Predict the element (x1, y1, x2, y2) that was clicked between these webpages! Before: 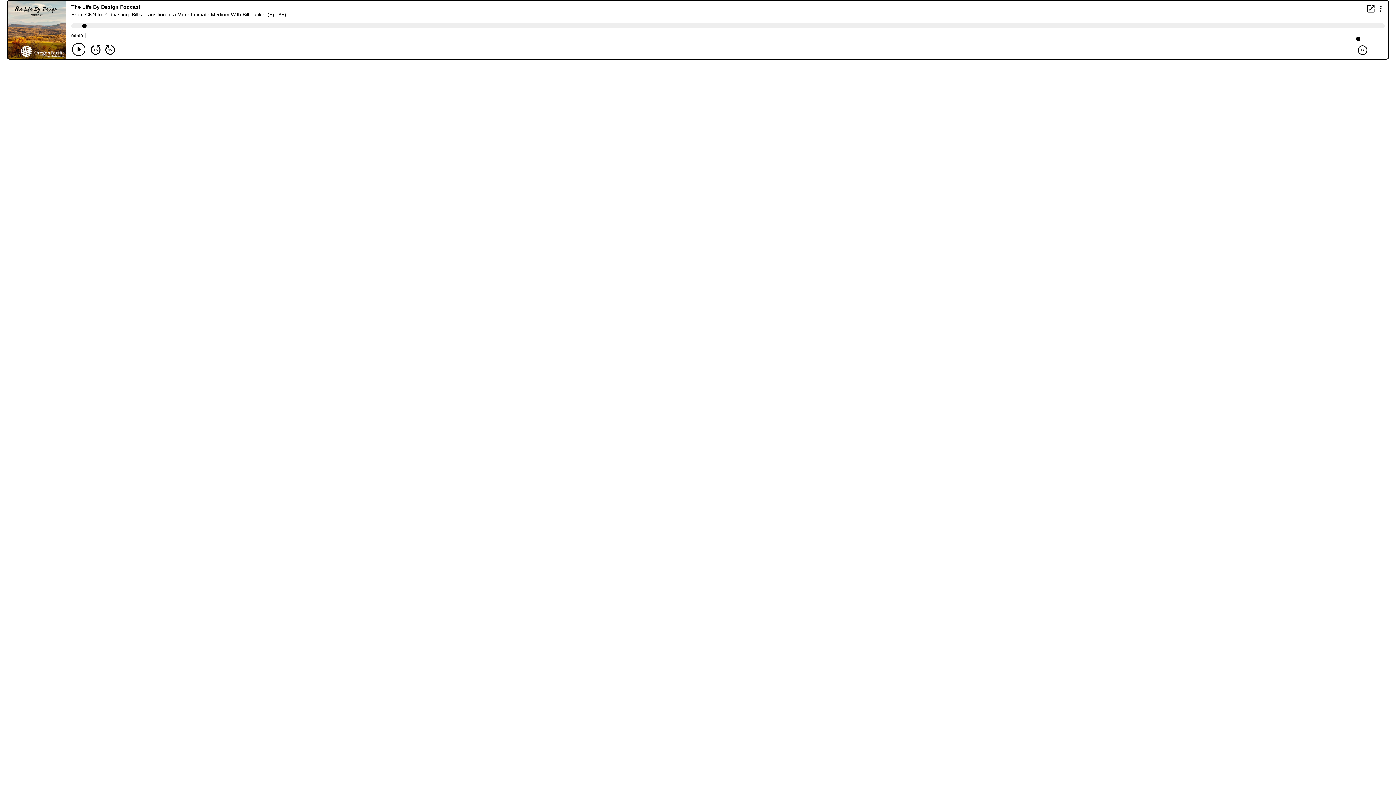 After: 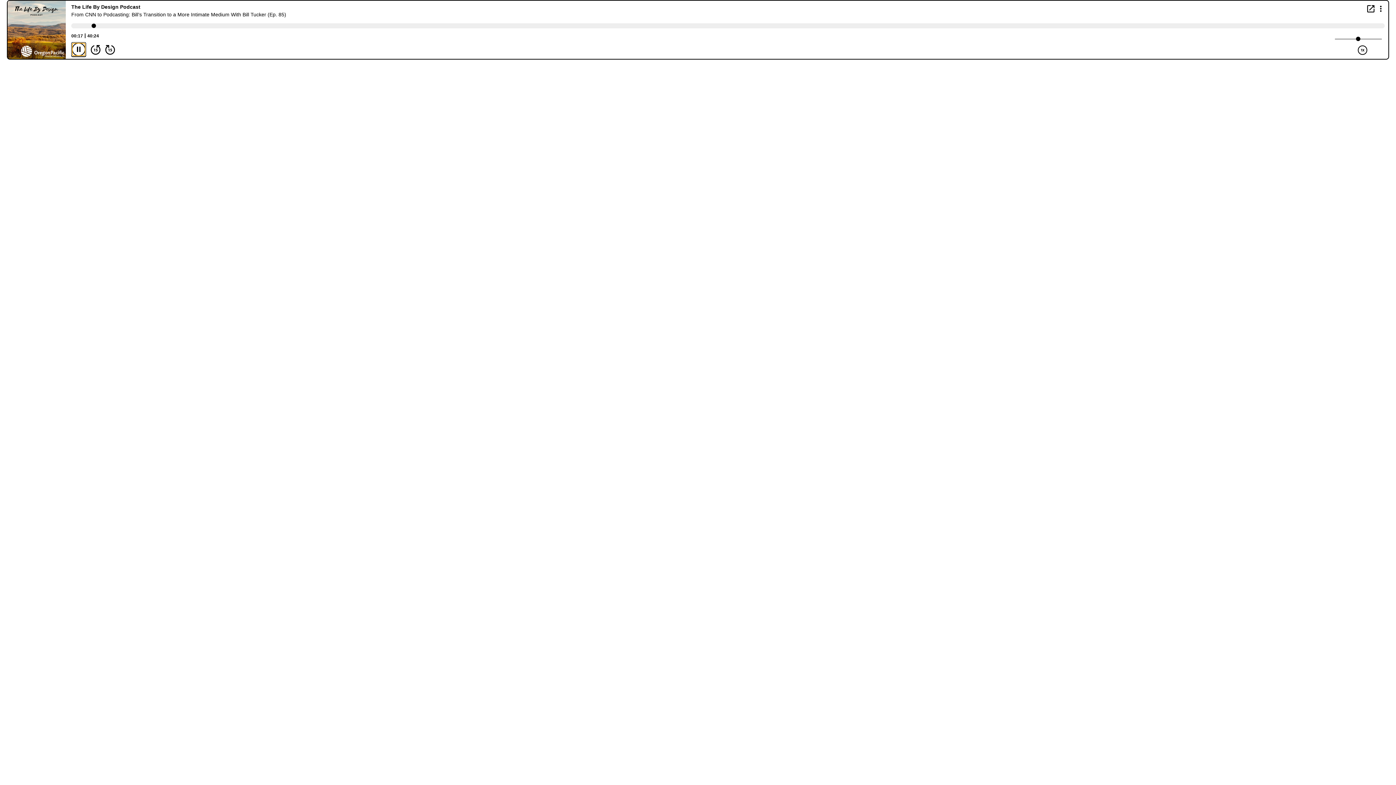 Action: bbox: (72, 42, 85, 56) label: Play/Pause Button